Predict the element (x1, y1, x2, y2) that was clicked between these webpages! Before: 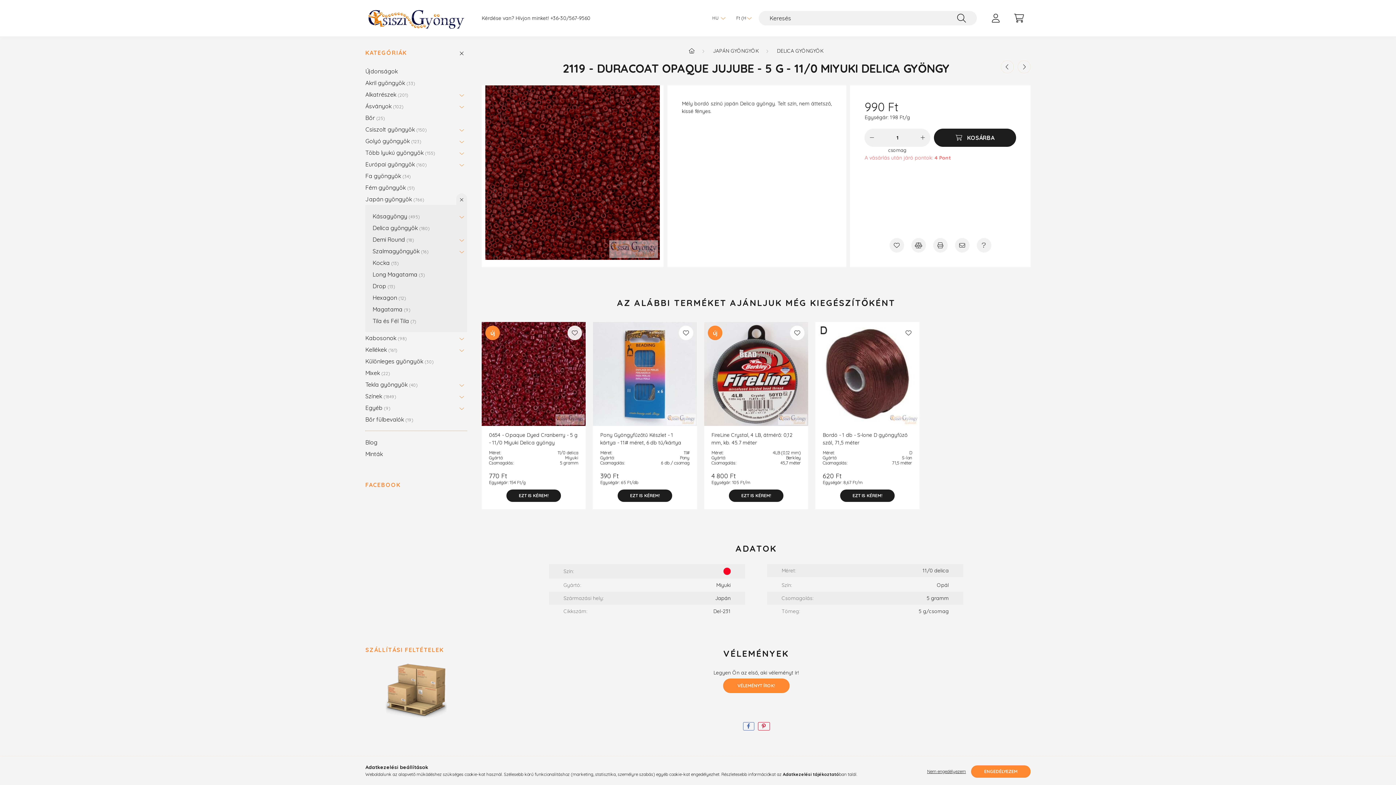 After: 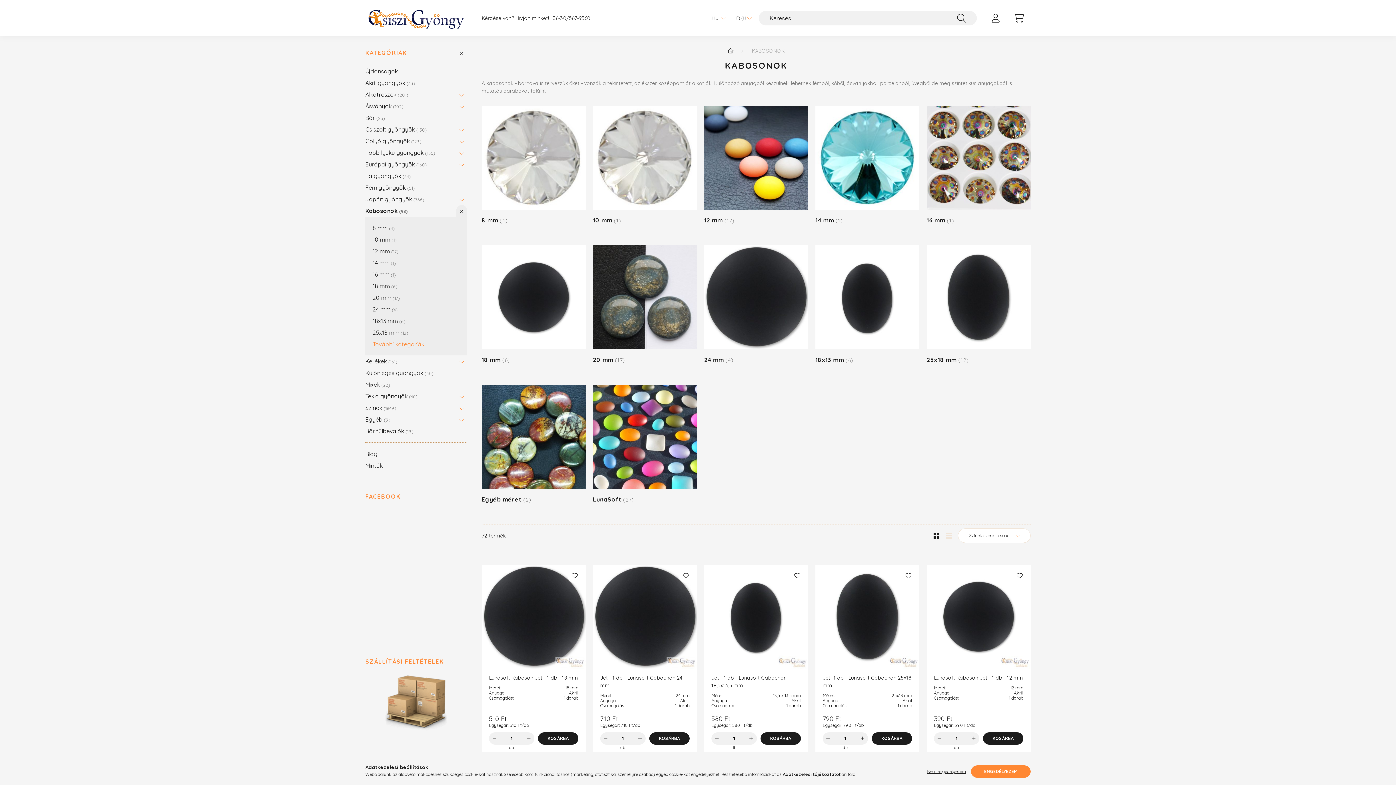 Action: label: Kabosonok 98 bbox: (365, 332, 452, 344)